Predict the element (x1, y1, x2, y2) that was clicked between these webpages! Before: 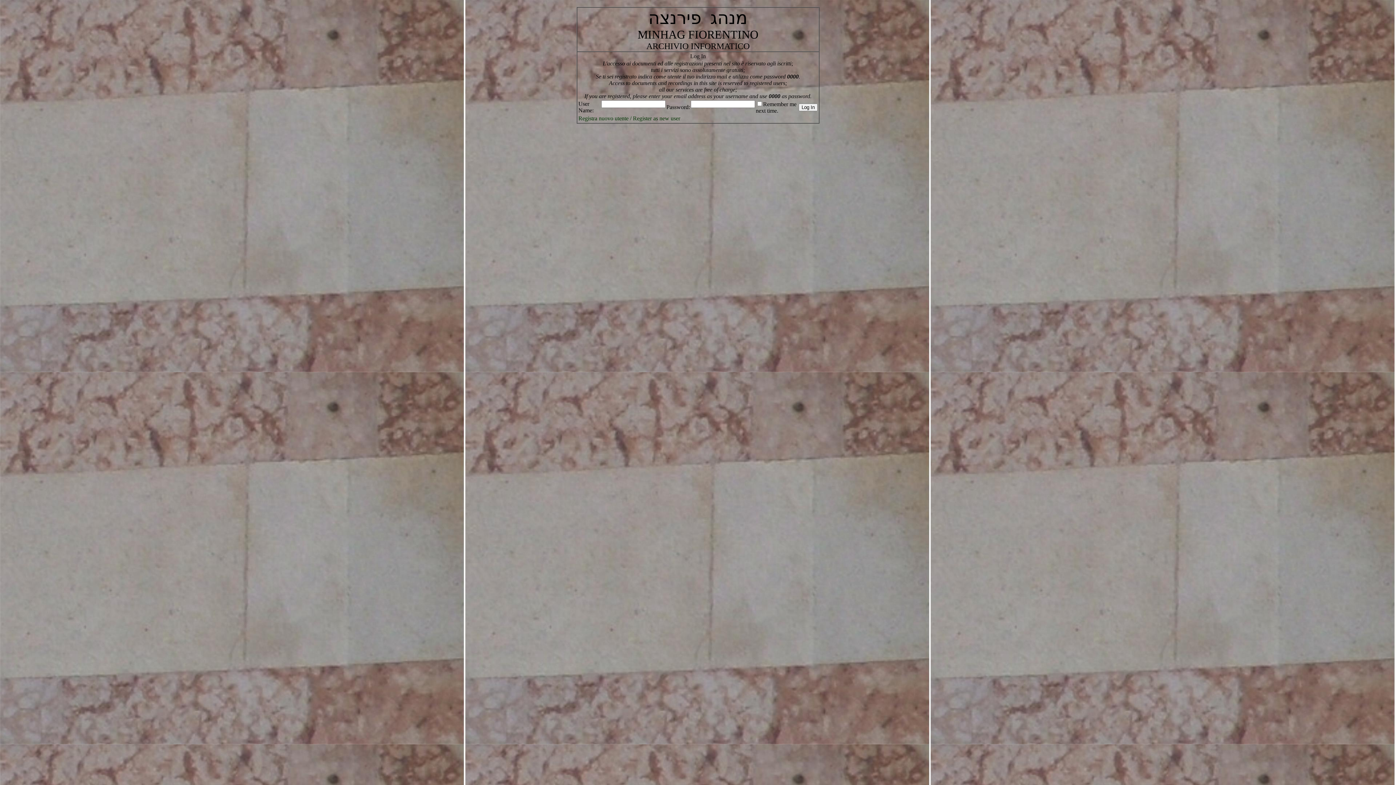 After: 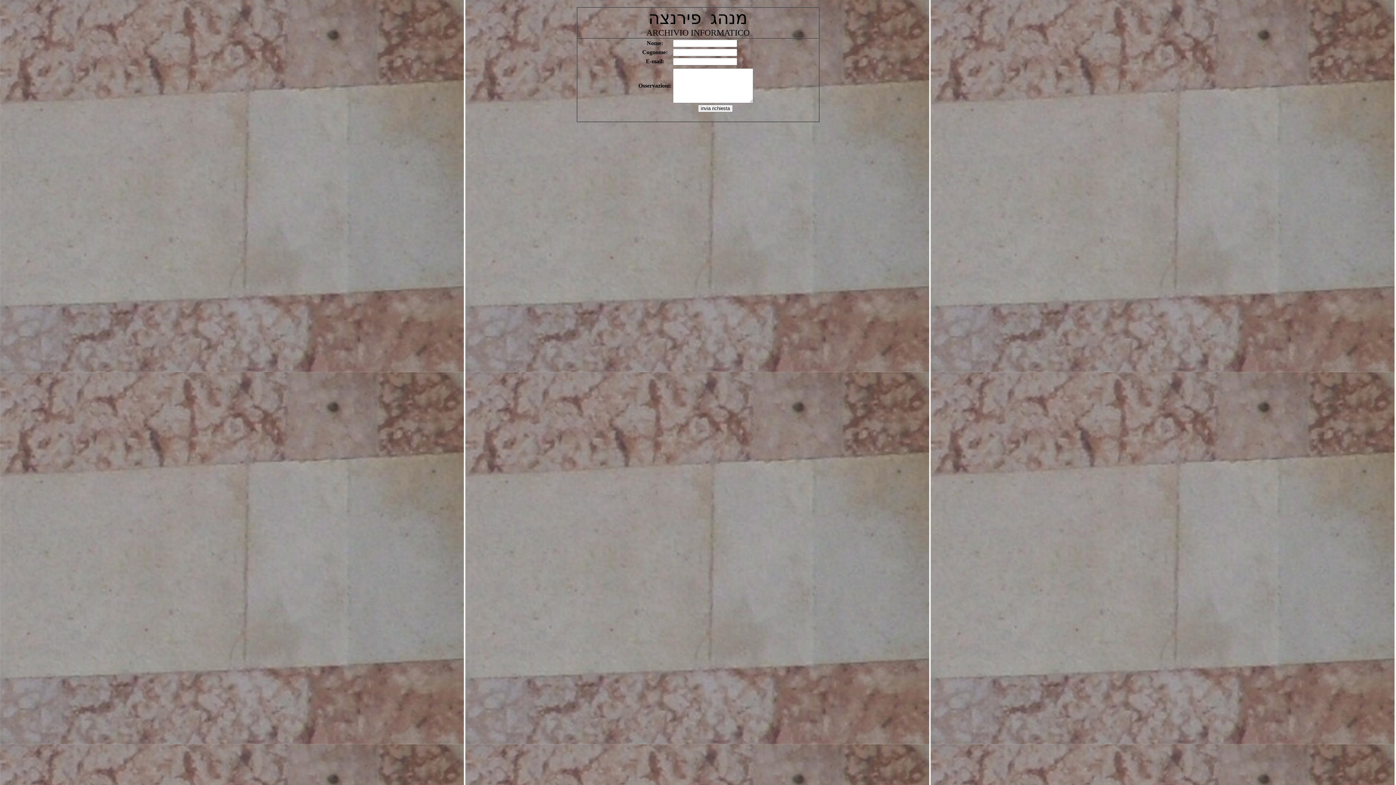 Action: bbox: (578, 115, 680, 121) label: Registra nuovo utente / Register as new user